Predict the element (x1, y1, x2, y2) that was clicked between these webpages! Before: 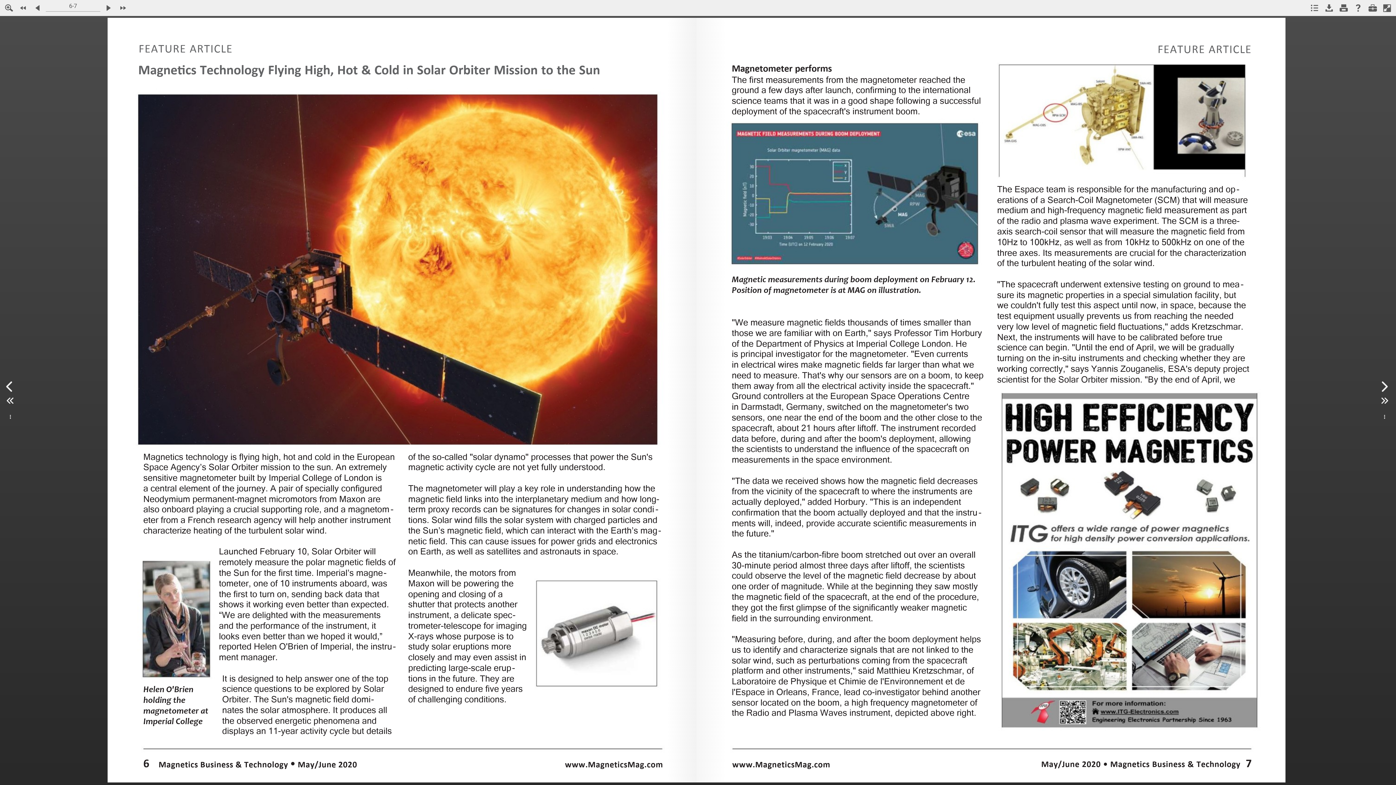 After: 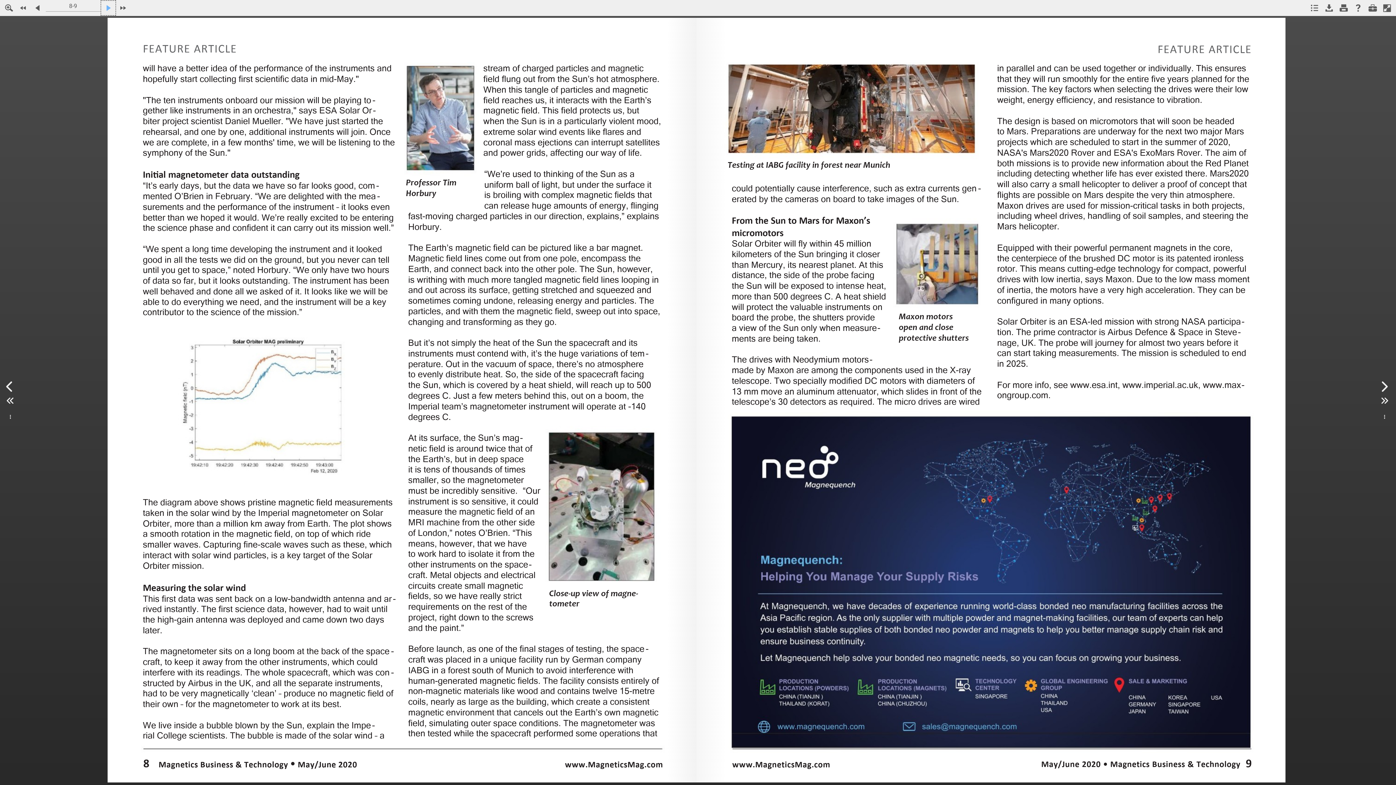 Action: label: Go to next page. bbox: (101, 0, 115, 15)